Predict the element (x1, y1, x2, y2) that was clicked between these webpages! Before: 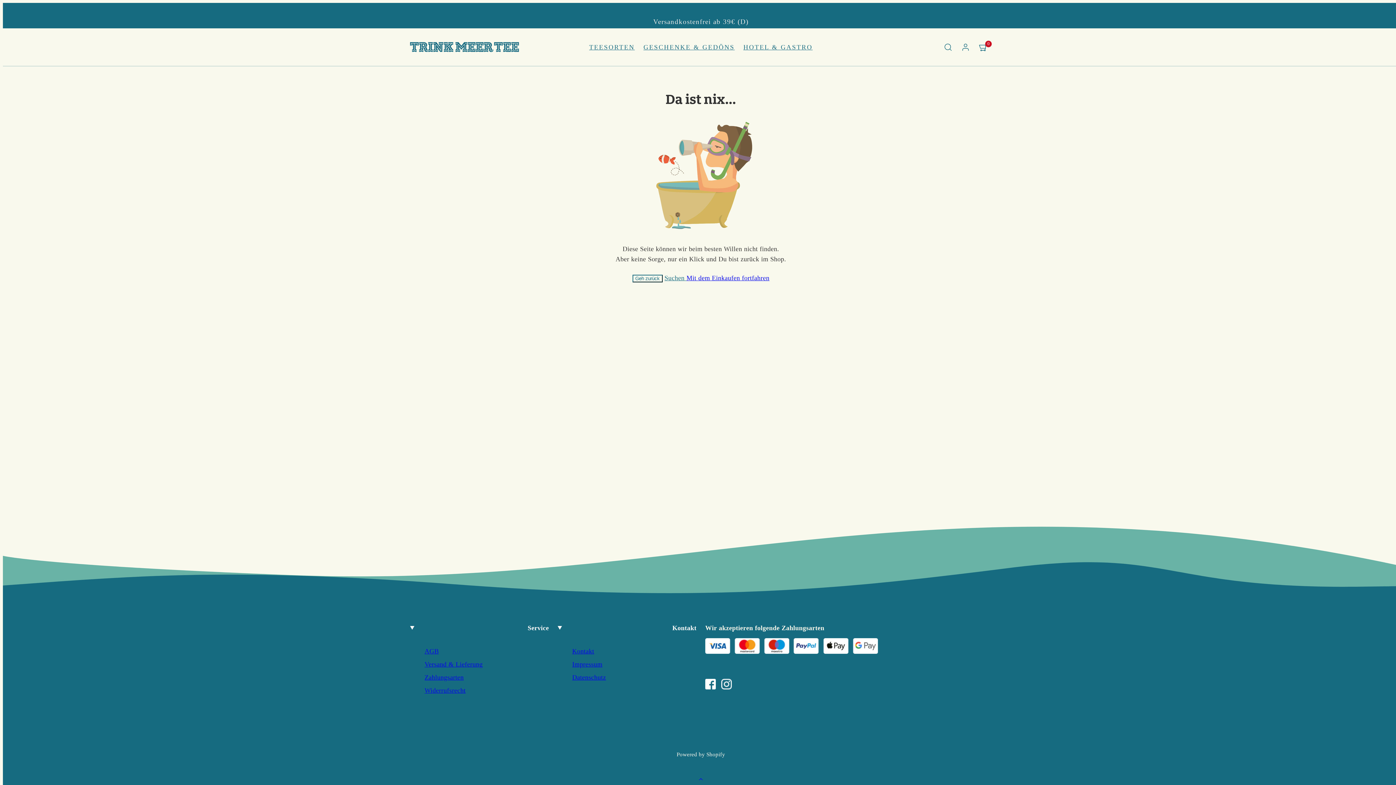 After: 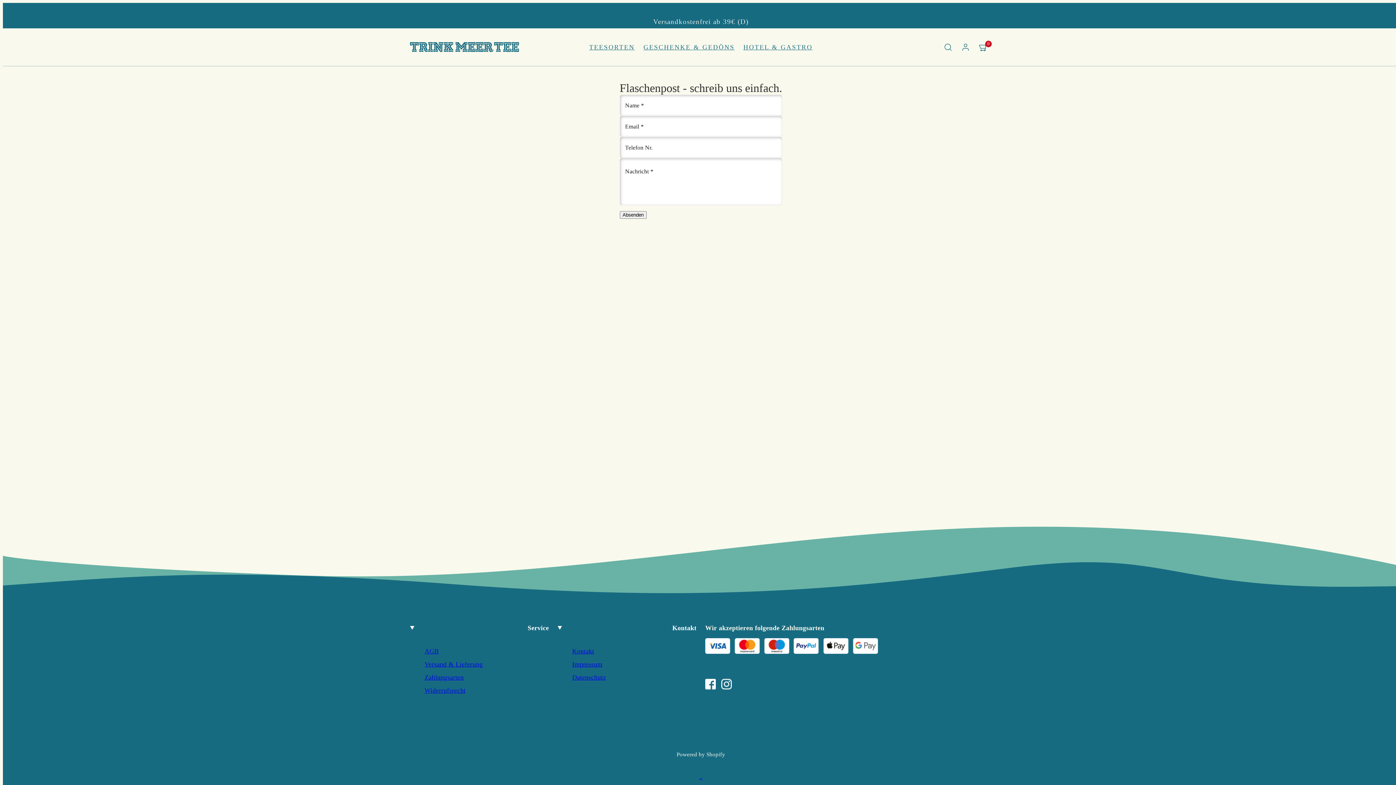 Action: bbox: (572, 645, 594, 658) label: Kontakt